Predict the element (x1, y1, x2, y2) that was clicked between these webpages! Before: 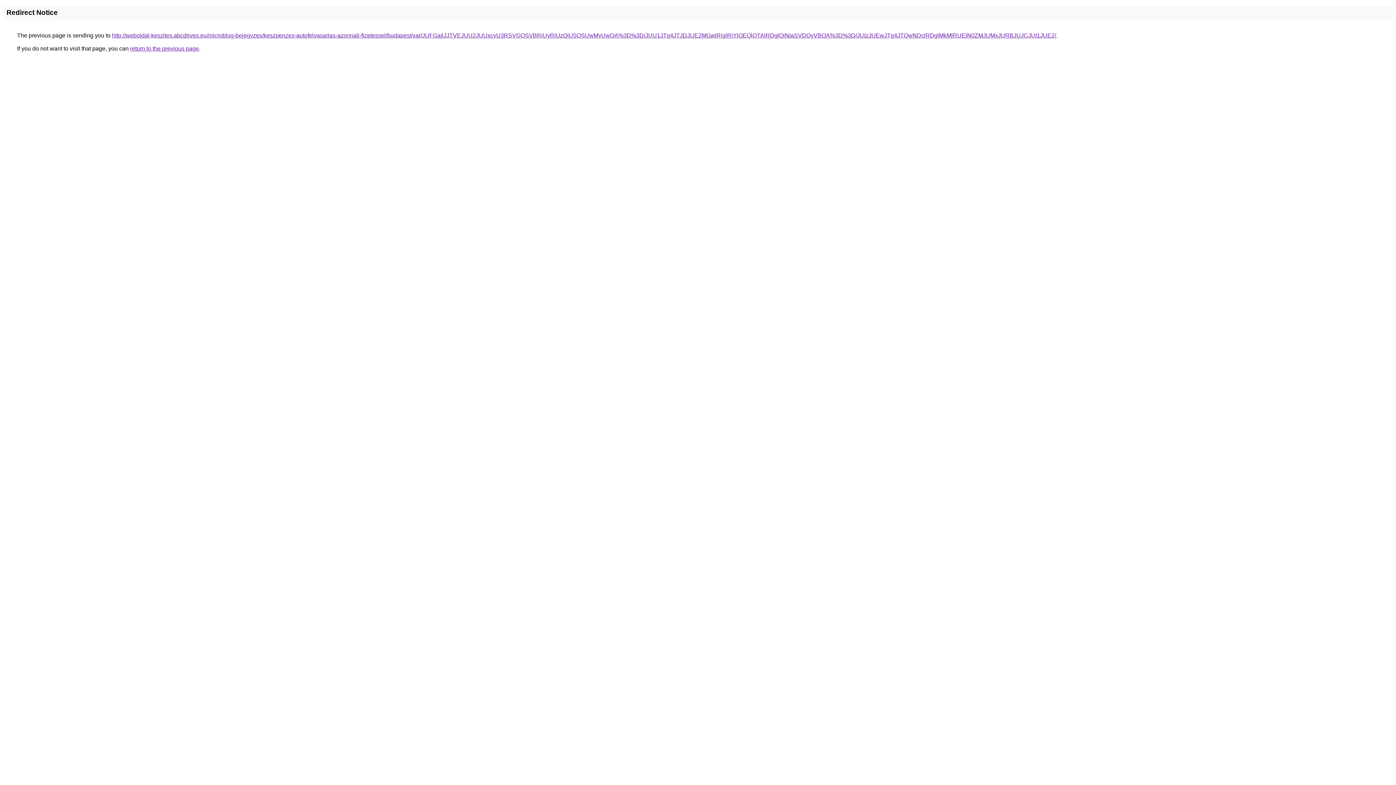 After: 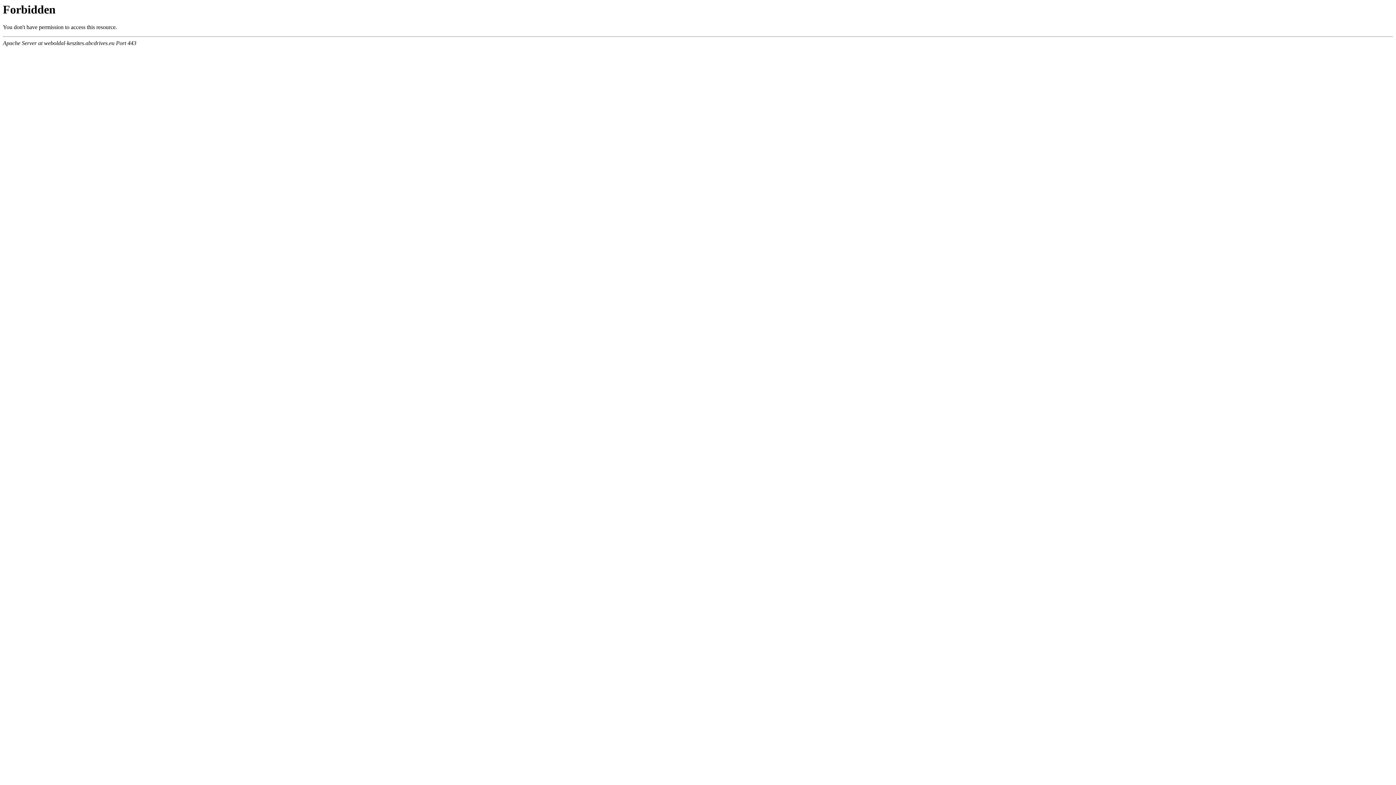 Action: bbox: (112, 32, 1056, 38) label: http://weboldal-keszites.abcdrives.eu/microblog-bejegyzes/keszpenzes-autofelvasarlas-azonnali-fizetessel/budapest/var/JUFGajlJJTVEJUU2JUUxcyU3RSVGQSVBRiUyRiUzQiU5QSUwMyUwOA%3D%3D/JUU1JTg4JTJDJUE2MGwlRjglRjYlOEQlQTAlRDglQjNIaSVDQyVBOA%3D%3D/JUIzJUEwJTg4JTQwNDclRDglMkMlRUElN0ZMJUMxJURBJUJCJUI1JUE2/